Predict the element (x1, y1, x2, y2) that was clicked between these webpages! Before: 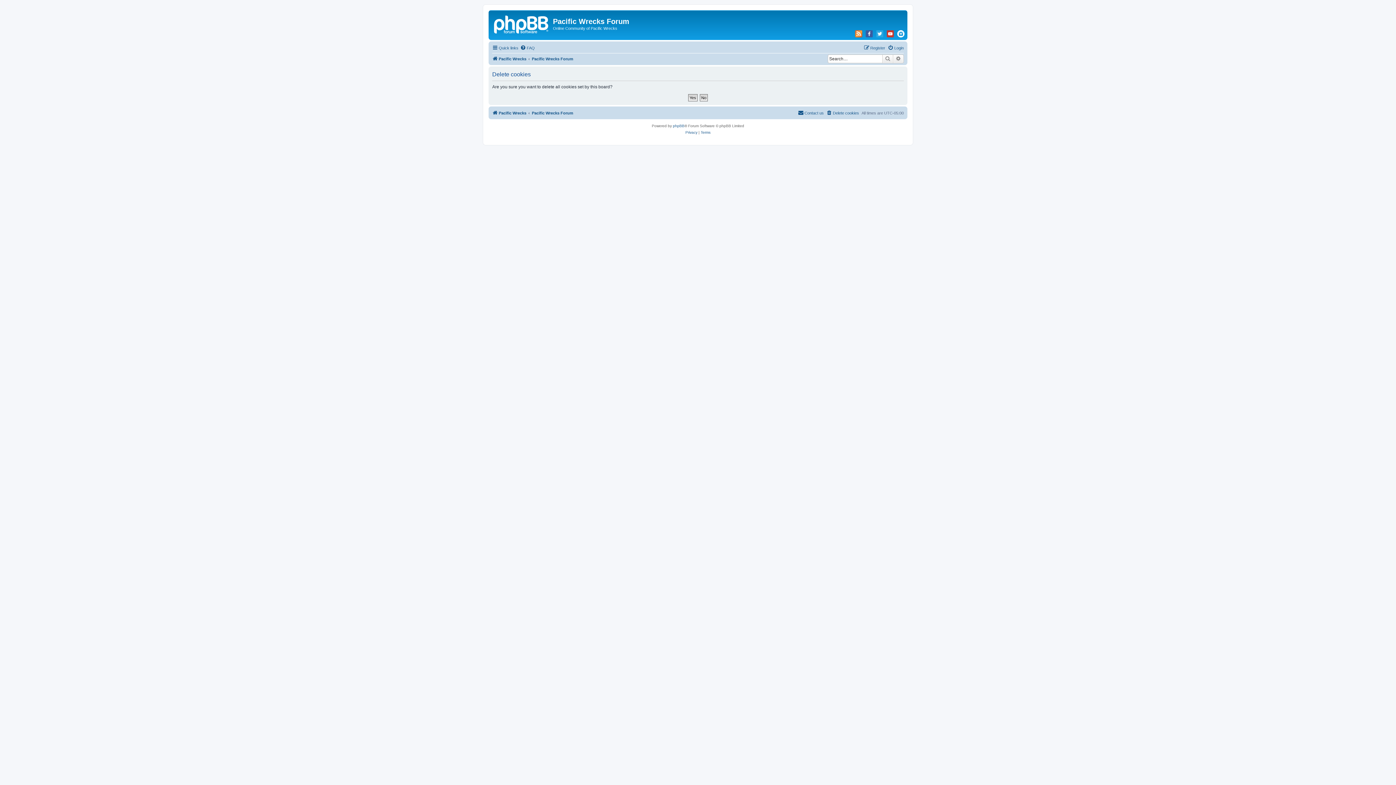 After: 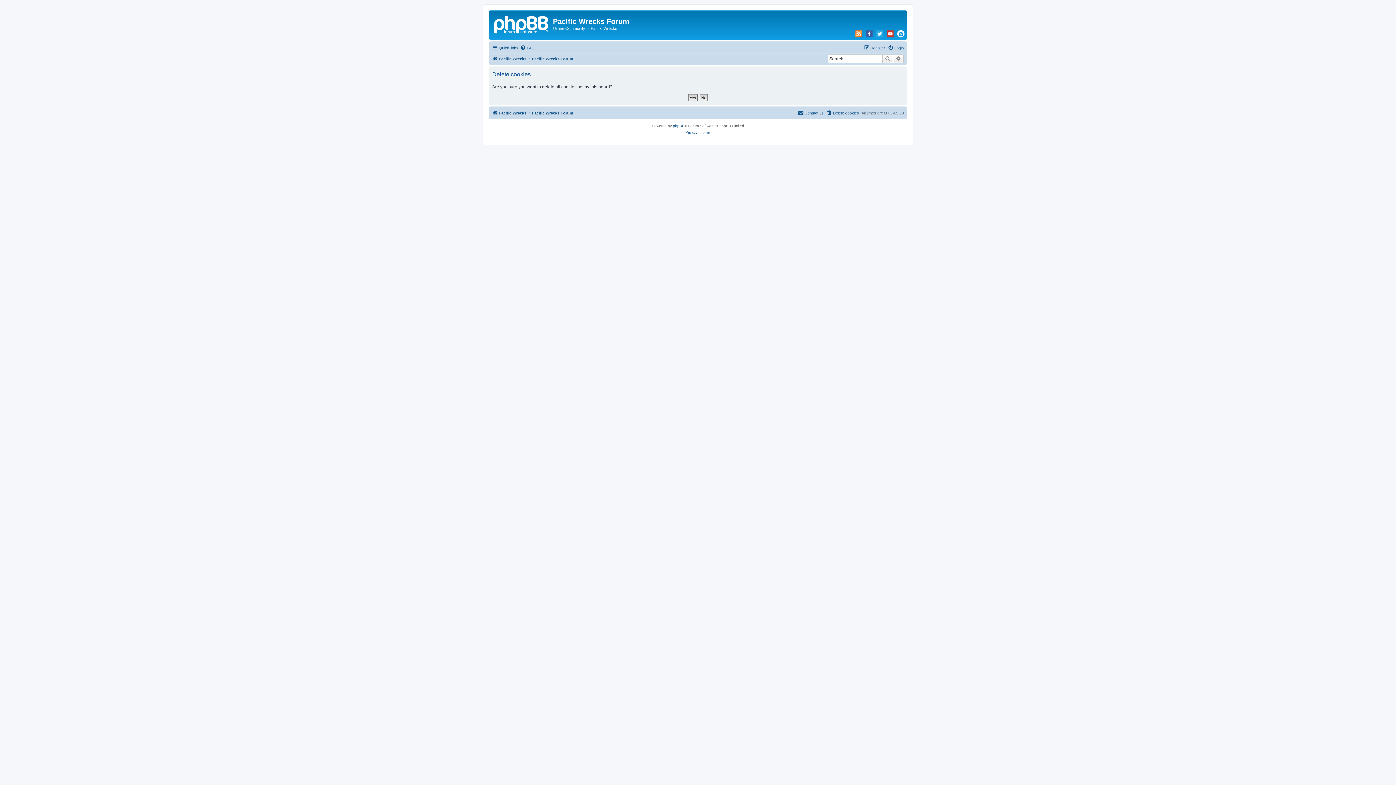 Action: bbox: (875, 30, 884, 37)